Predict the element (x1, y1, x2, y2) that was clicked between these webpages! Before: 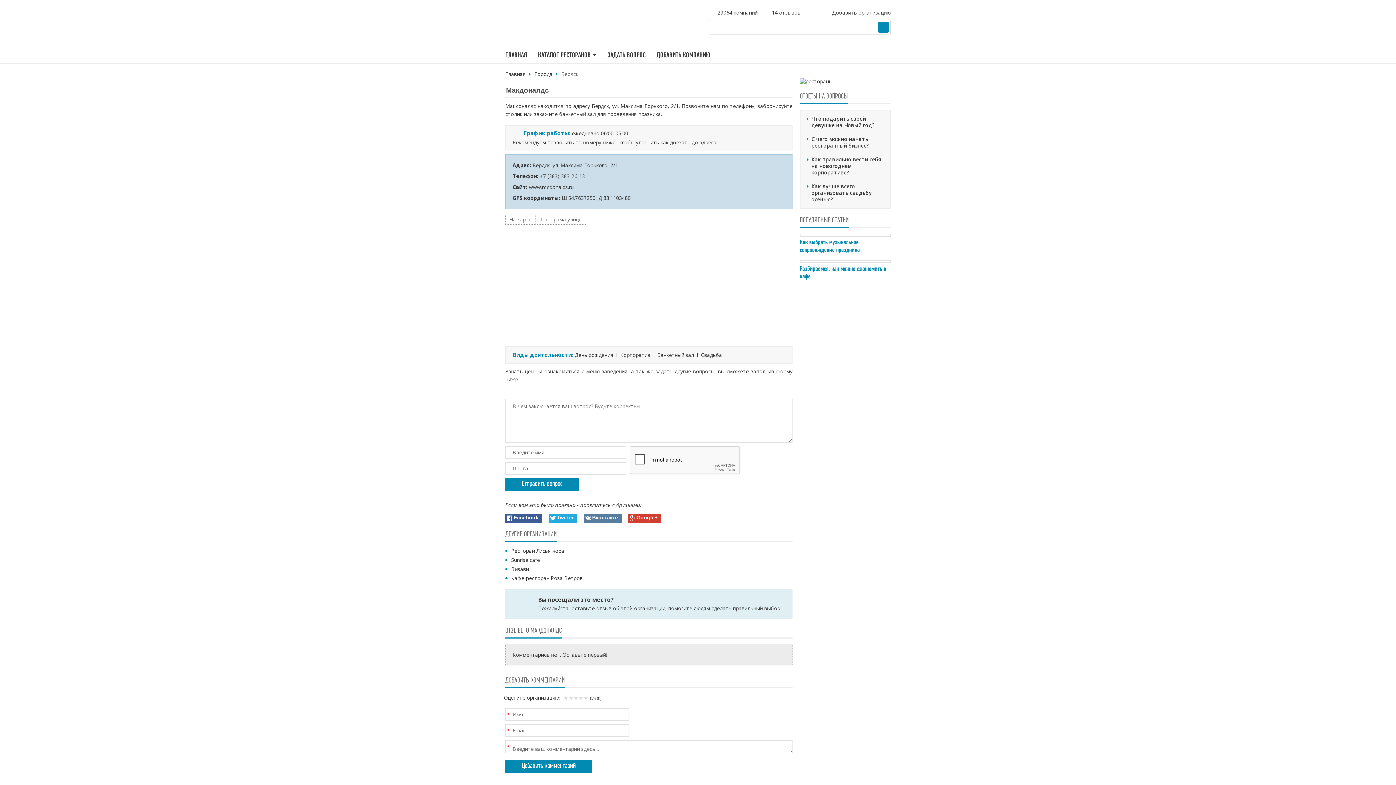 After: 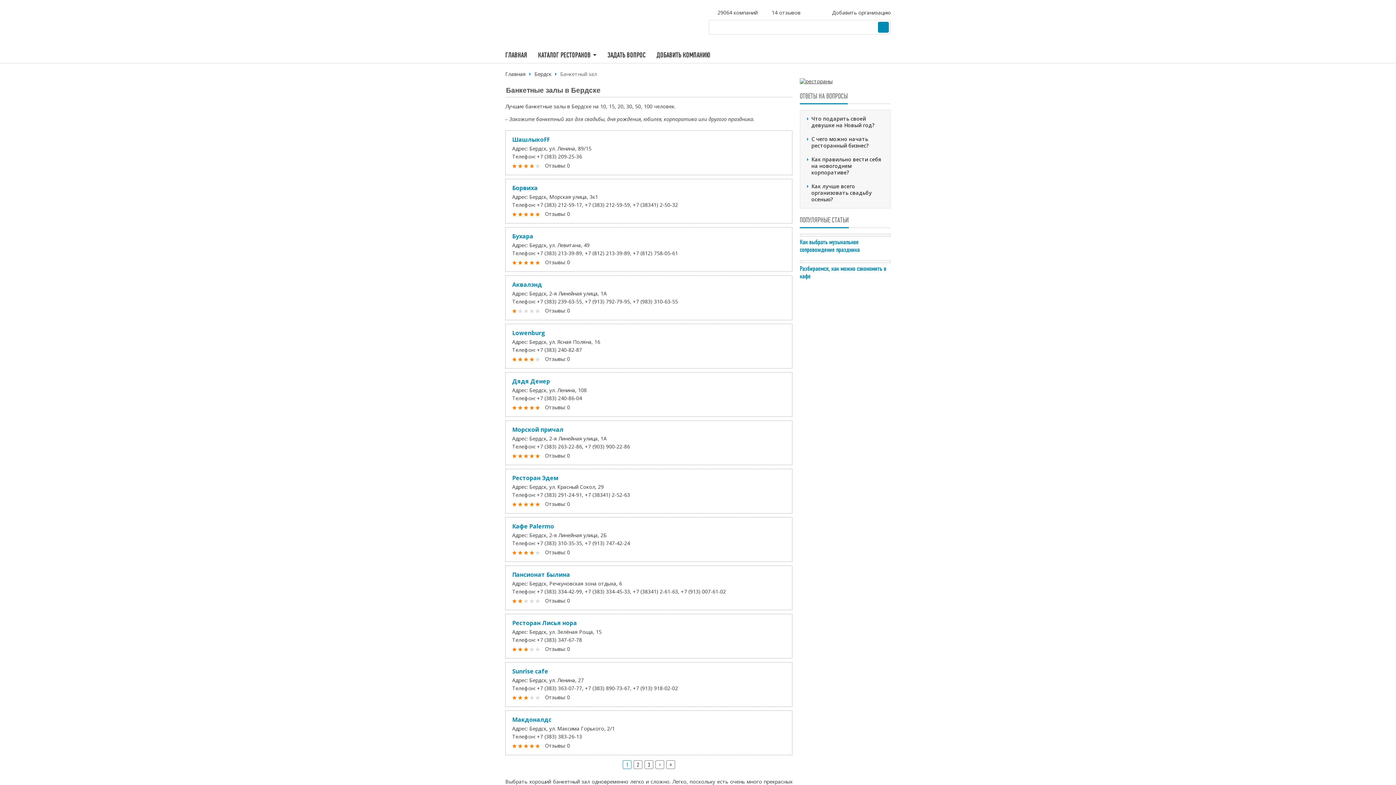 Action: label: Банкетный зал bbox: (657, 351, 694, 358)